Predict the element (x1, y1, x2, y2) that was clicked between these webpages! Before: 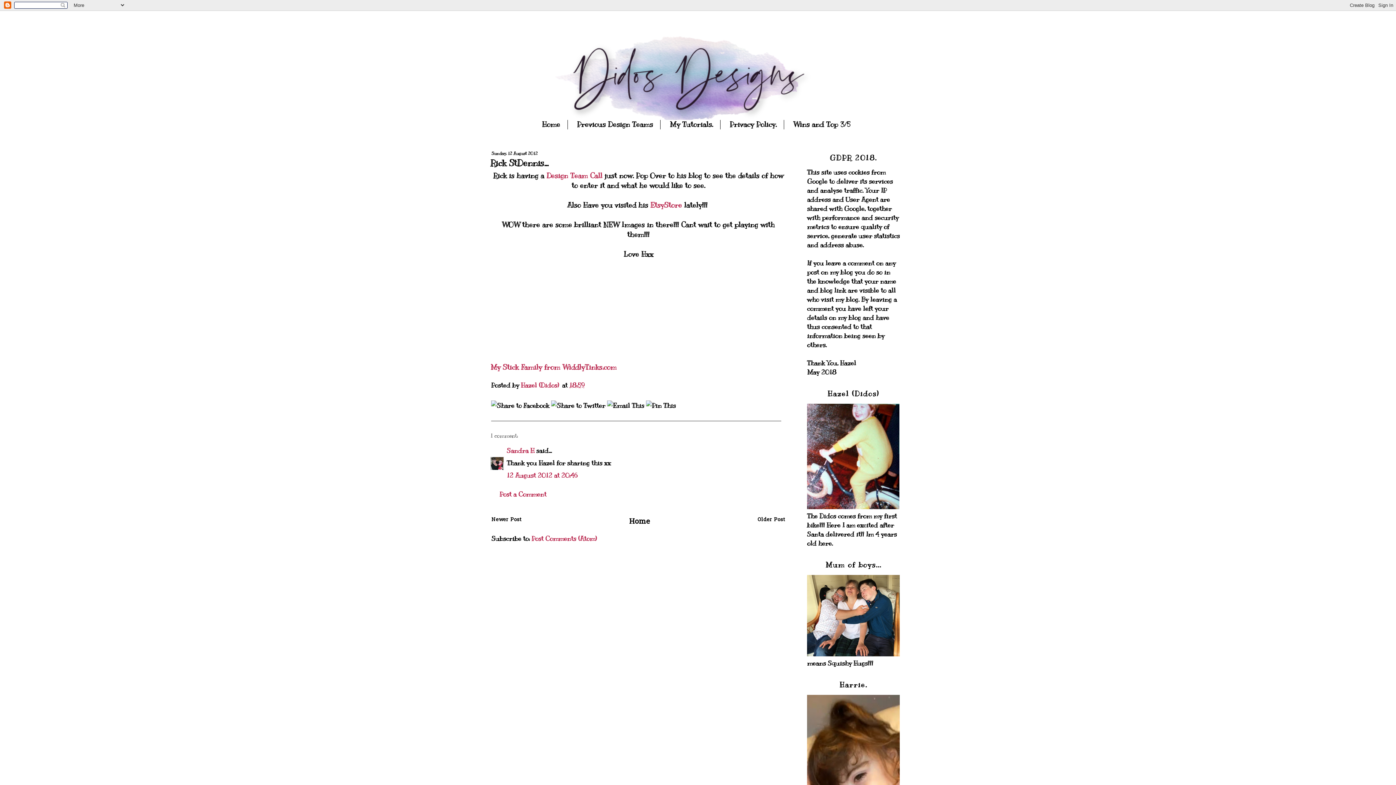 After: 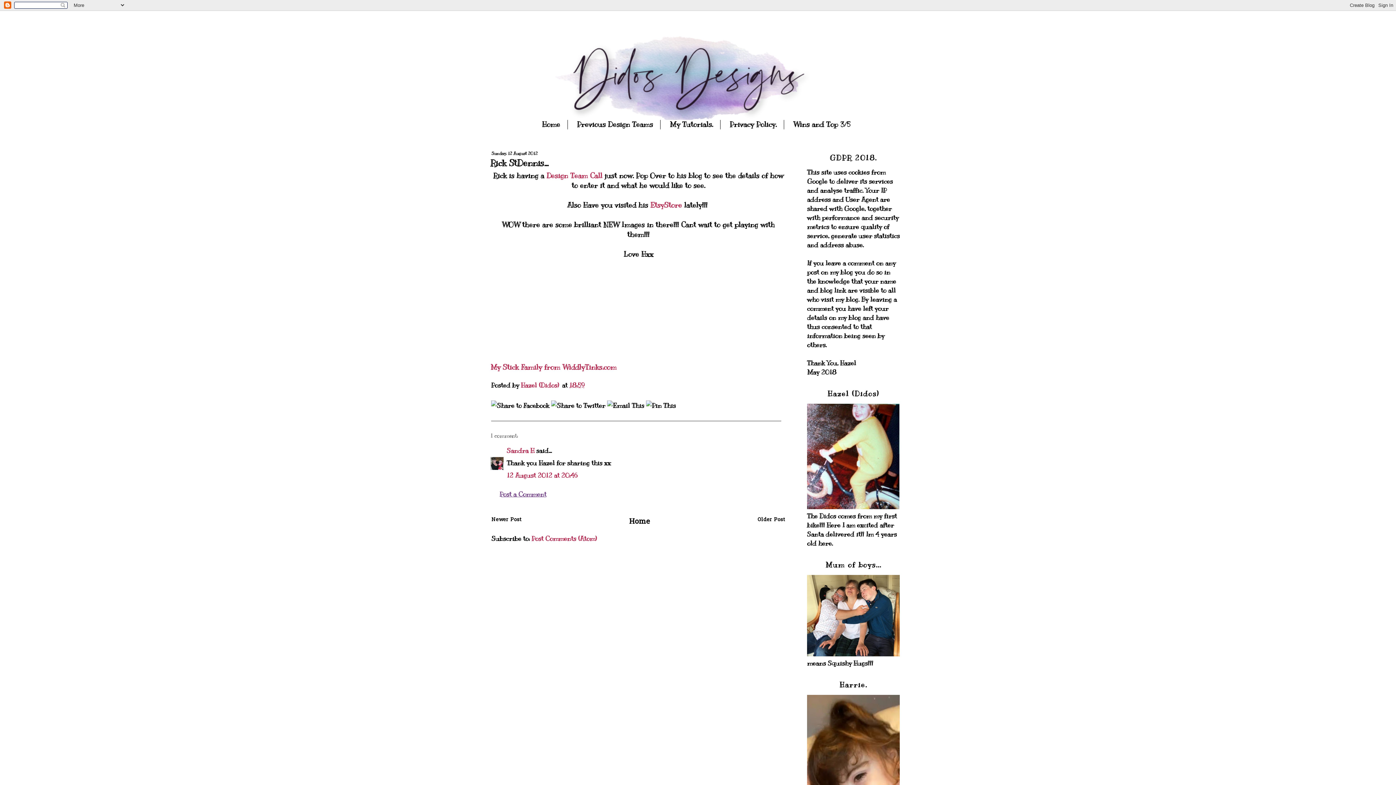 Action: bbox: (499, 490, 546, 498) label: Post a Comment